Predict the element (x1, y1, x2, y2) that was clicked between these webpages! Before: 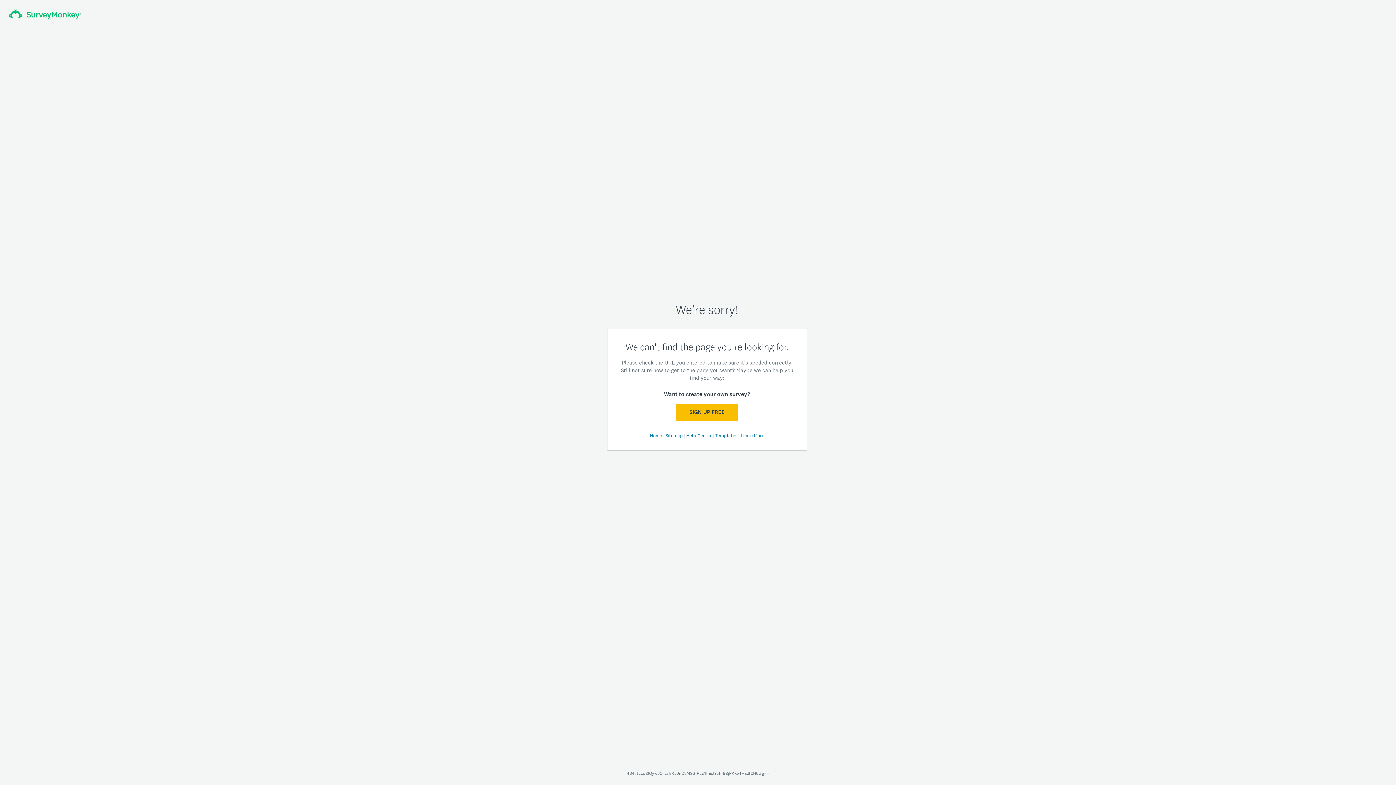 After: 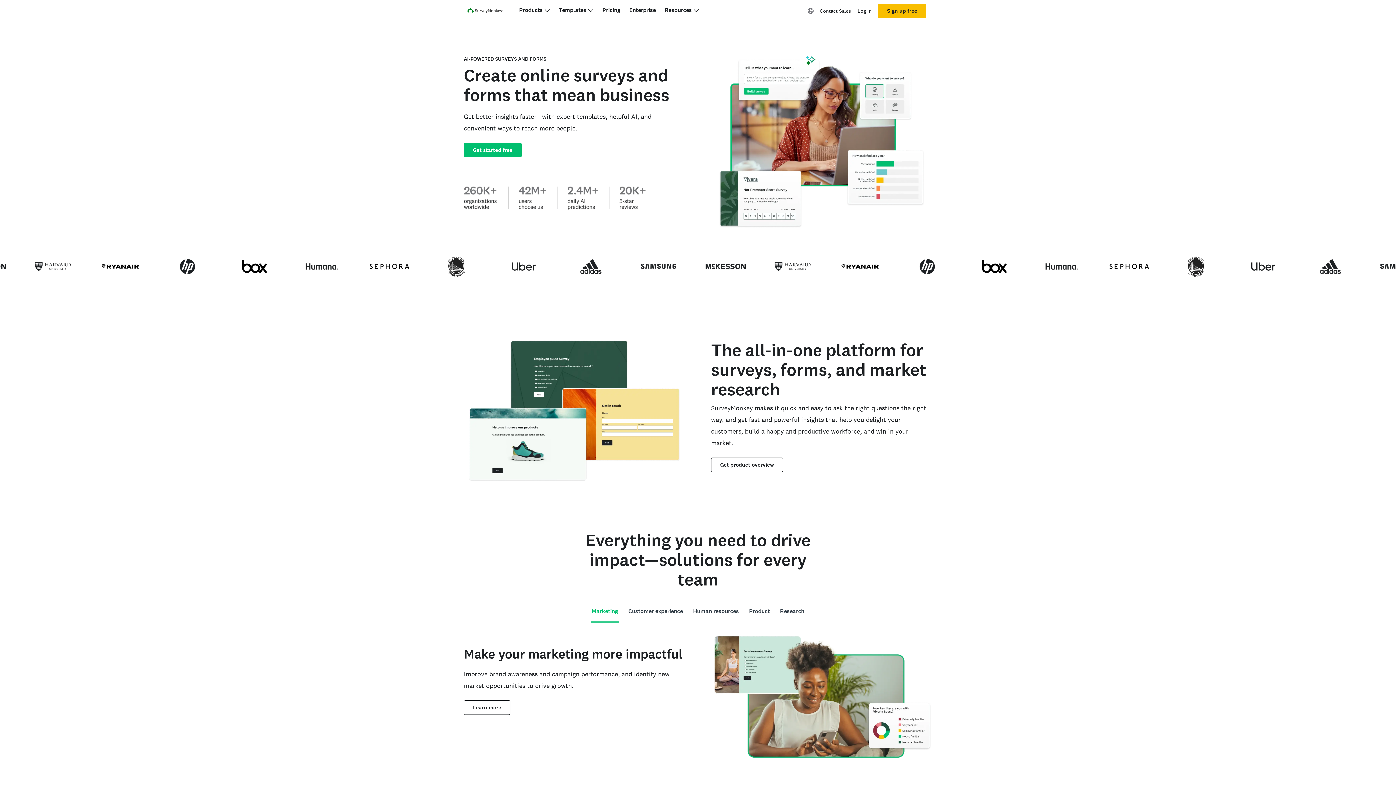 Action: label: Home  bbox: (650, 432, 663, 438)